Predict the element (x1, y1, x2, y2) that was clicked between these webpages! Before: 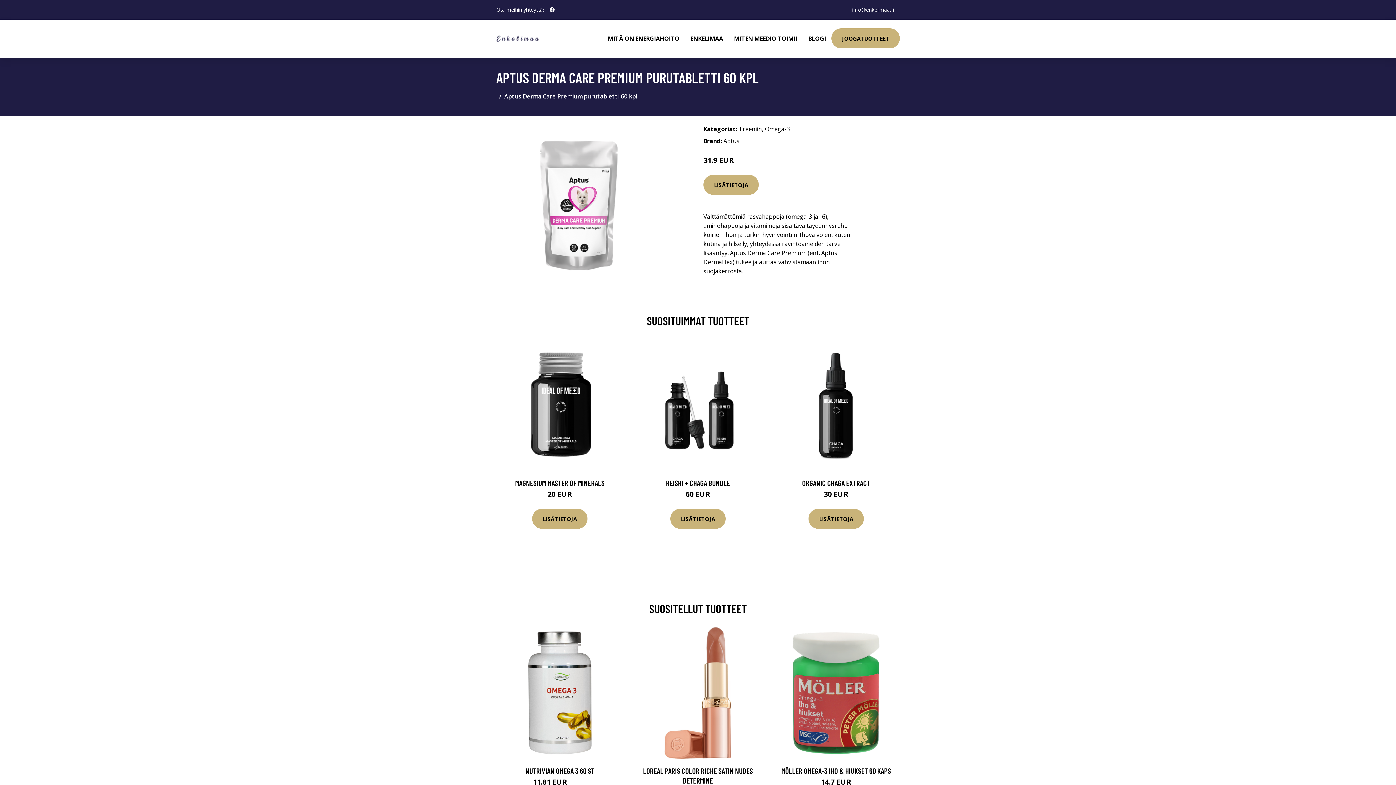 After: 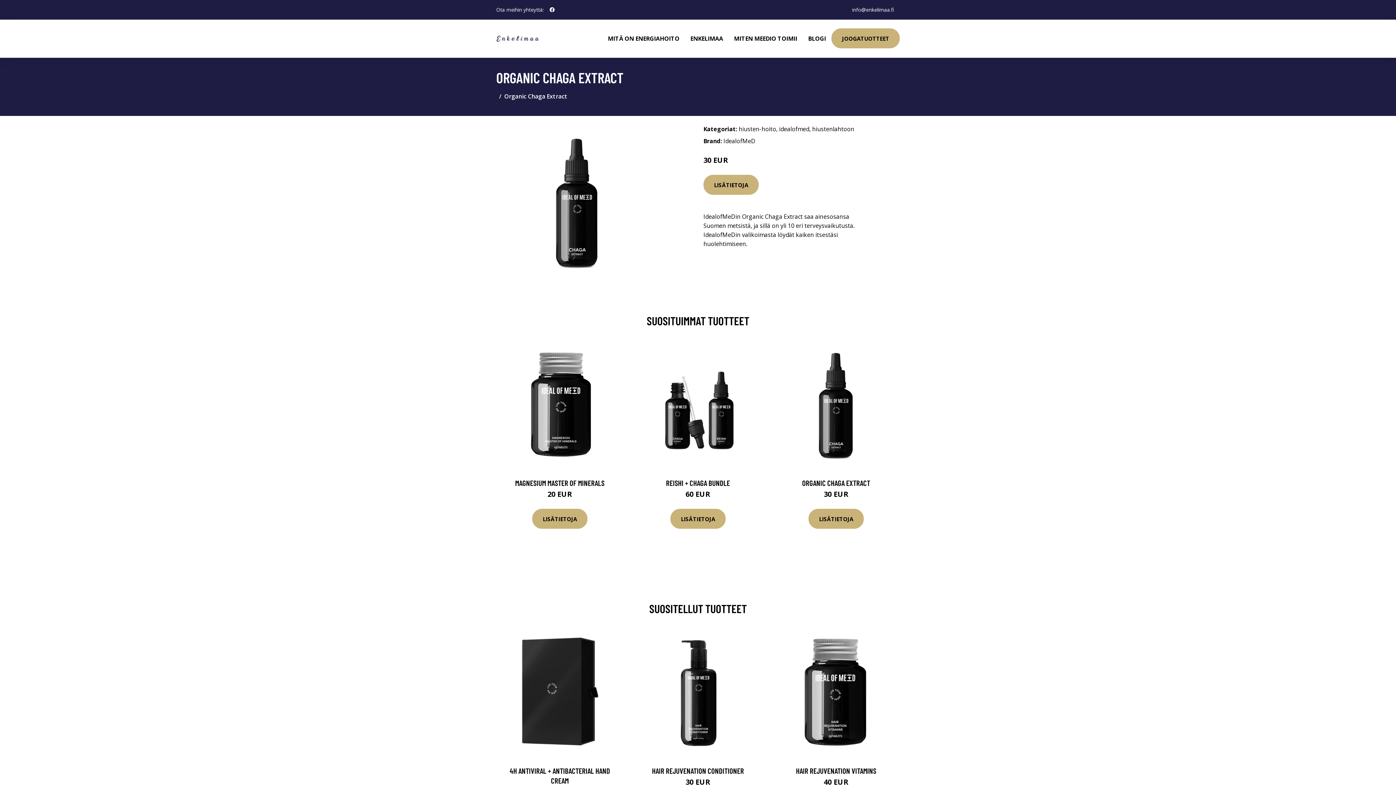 Action: bbox: (770, 339, 902, 471)